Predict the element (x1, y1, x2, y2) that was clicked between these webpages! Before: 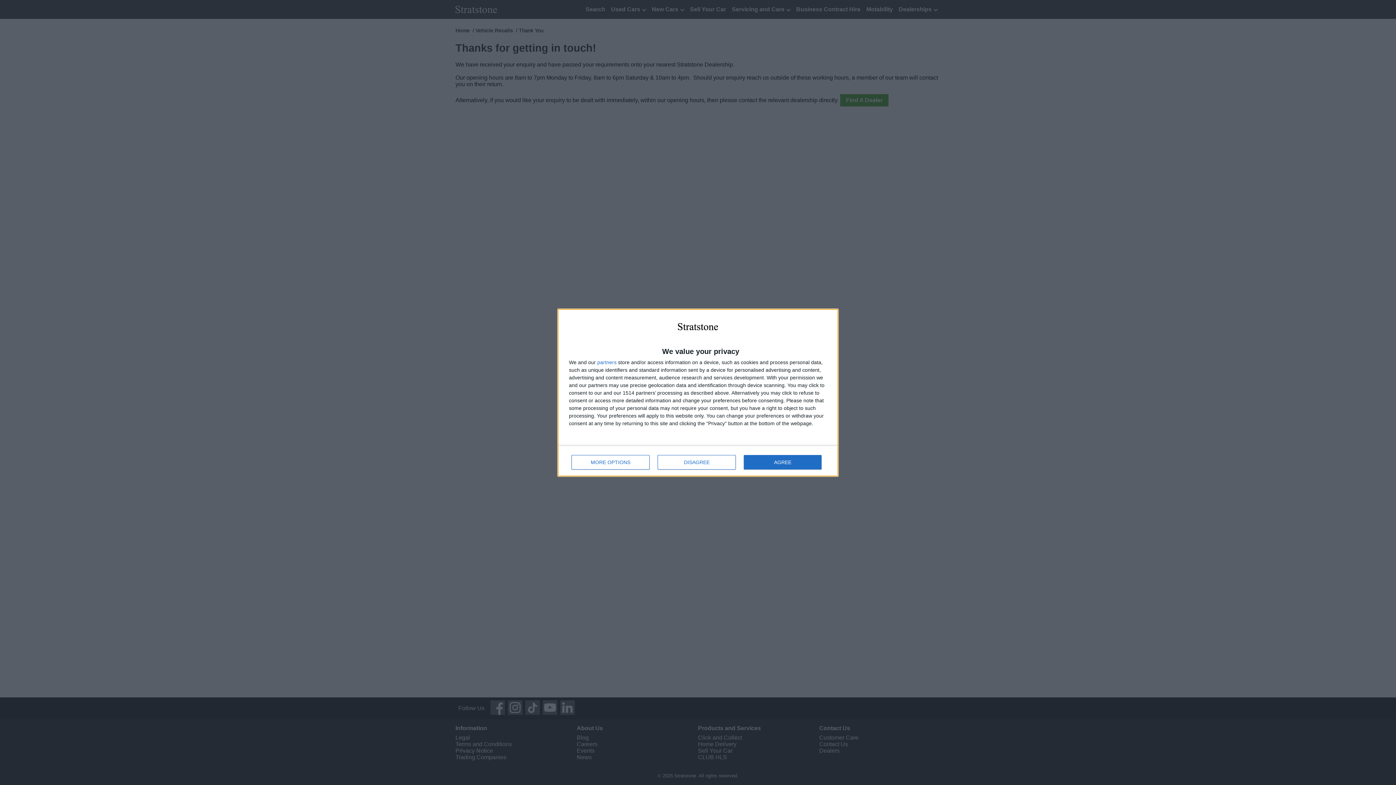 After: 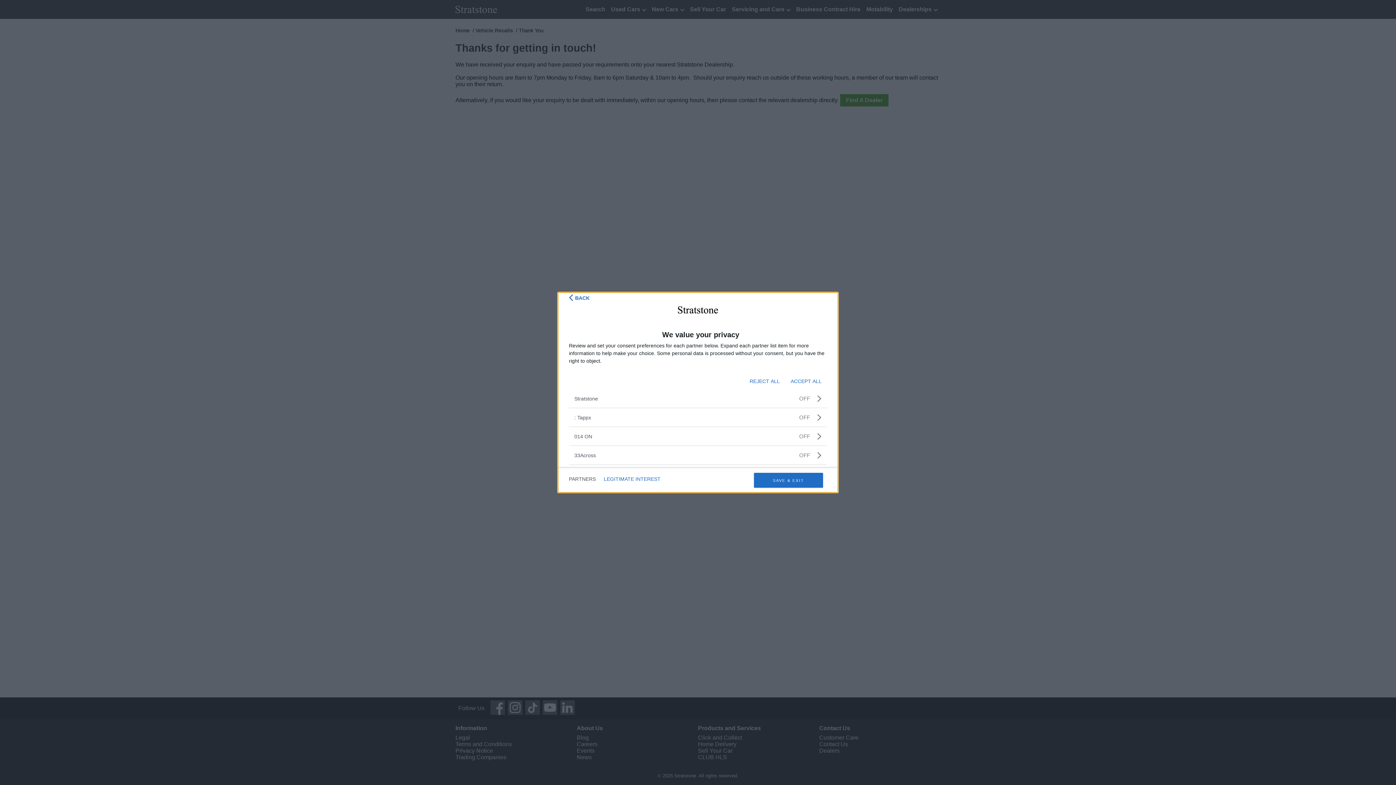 Action: bbox: (597, 359, 616, 364) label: partners